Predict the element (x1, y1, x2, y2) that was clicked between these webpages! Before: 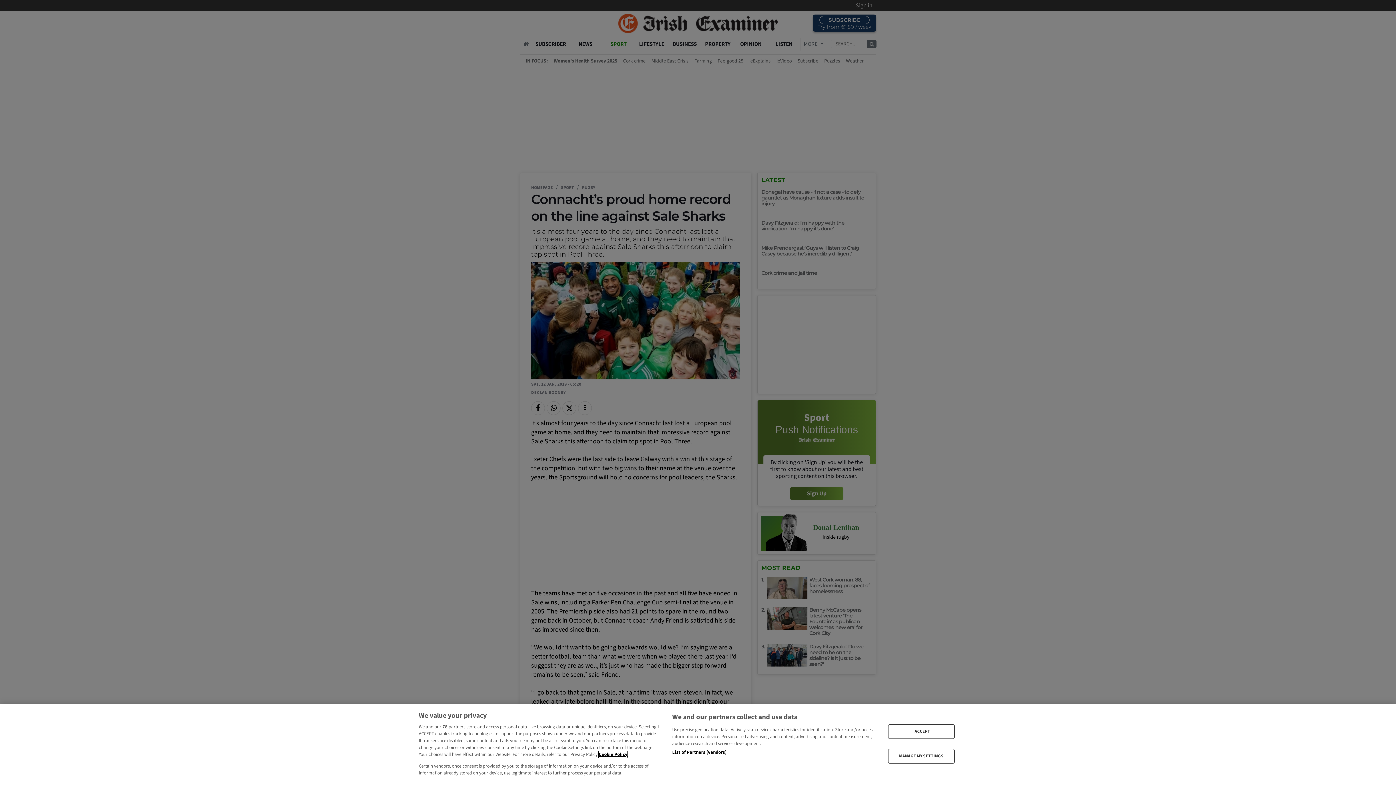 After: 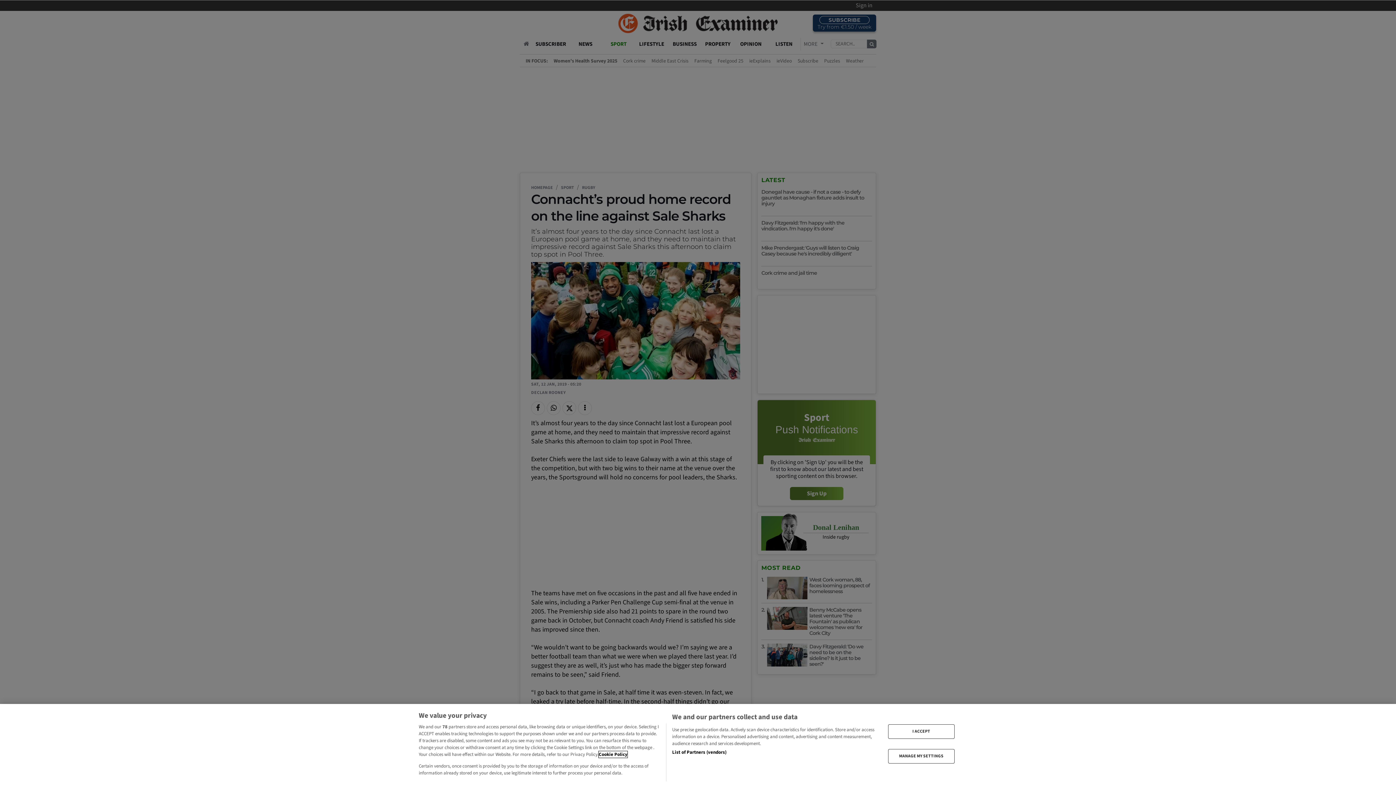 Action: label: More information about your privacy, opens in a new tab bbox: (598, 751, 627, 758)